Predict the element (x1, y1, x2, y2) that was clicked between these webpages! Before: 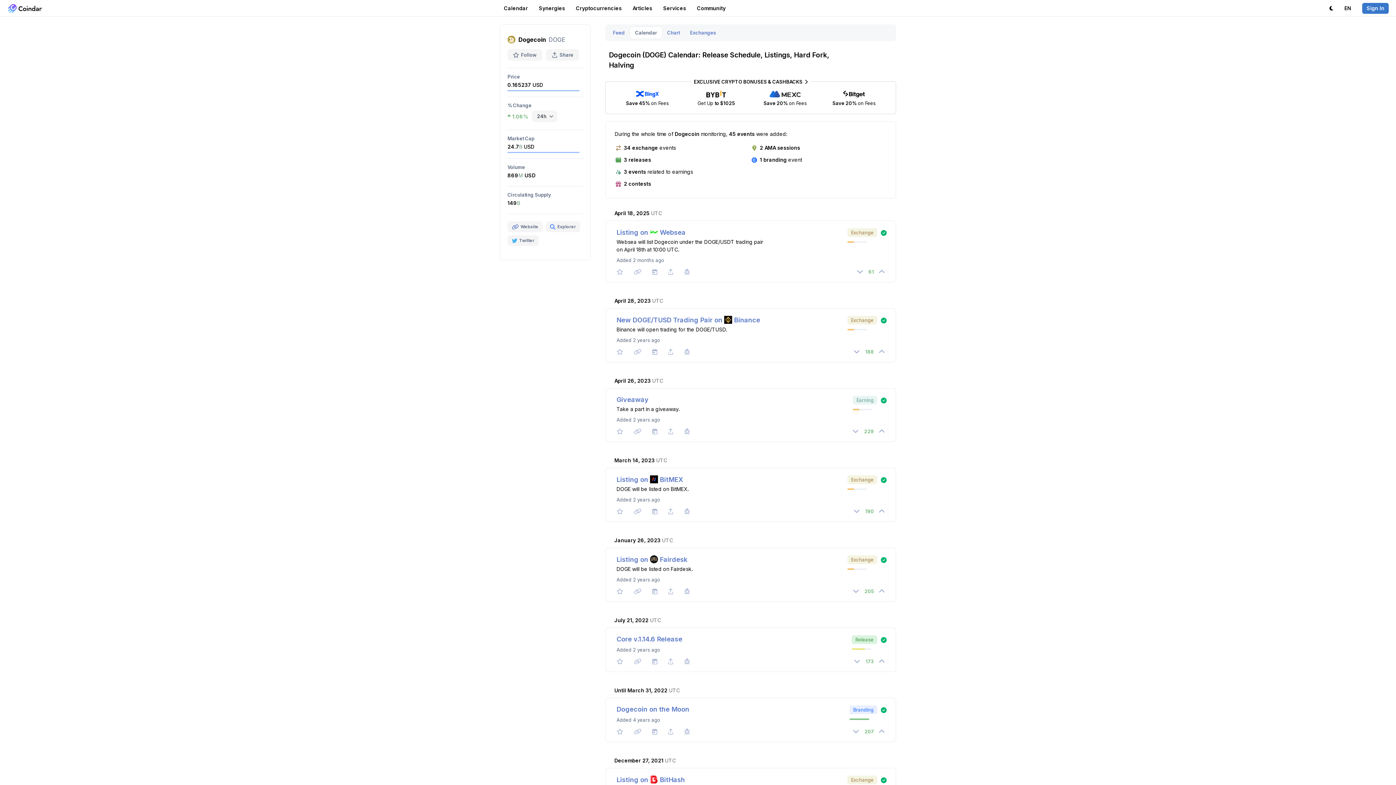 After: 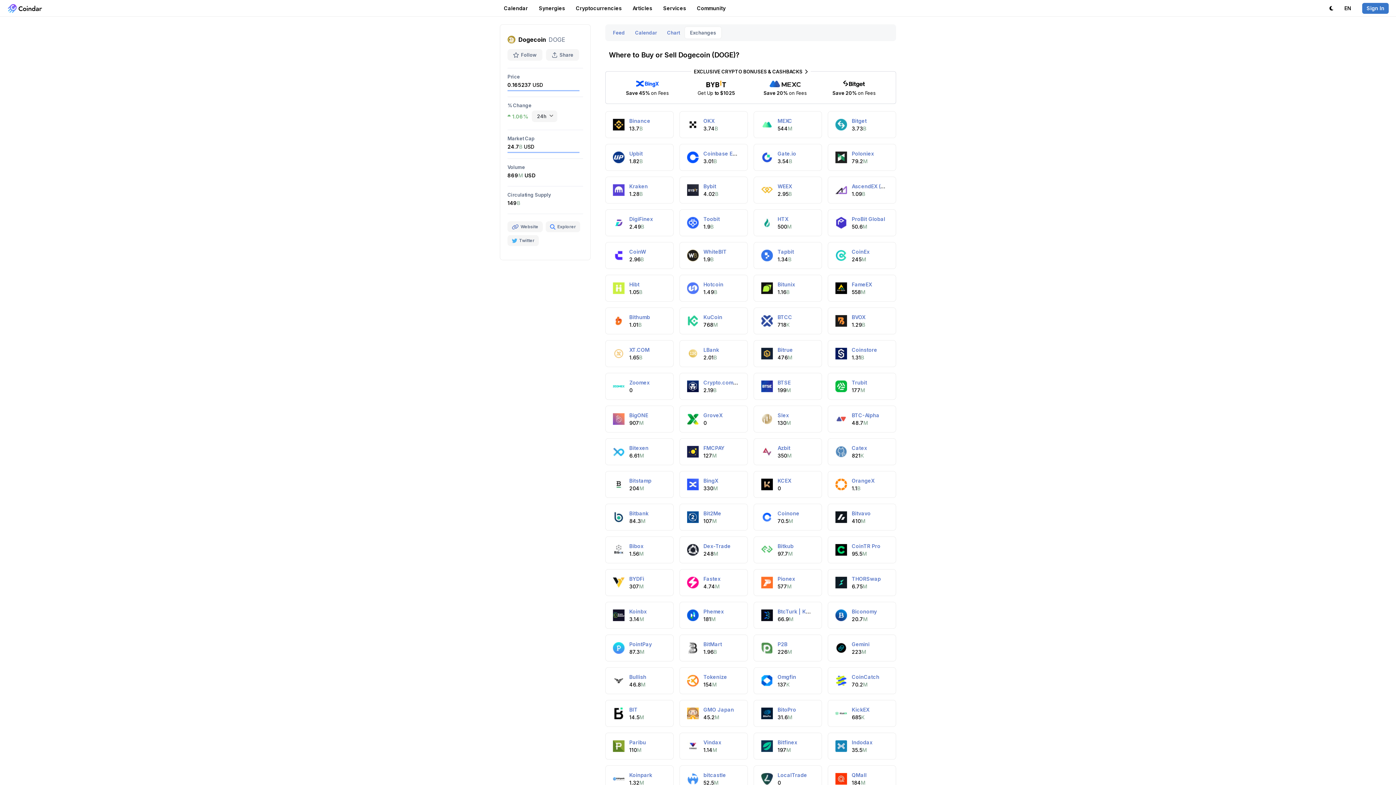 Action: label: Exchanges bbox: (685, 26, 721, 38)